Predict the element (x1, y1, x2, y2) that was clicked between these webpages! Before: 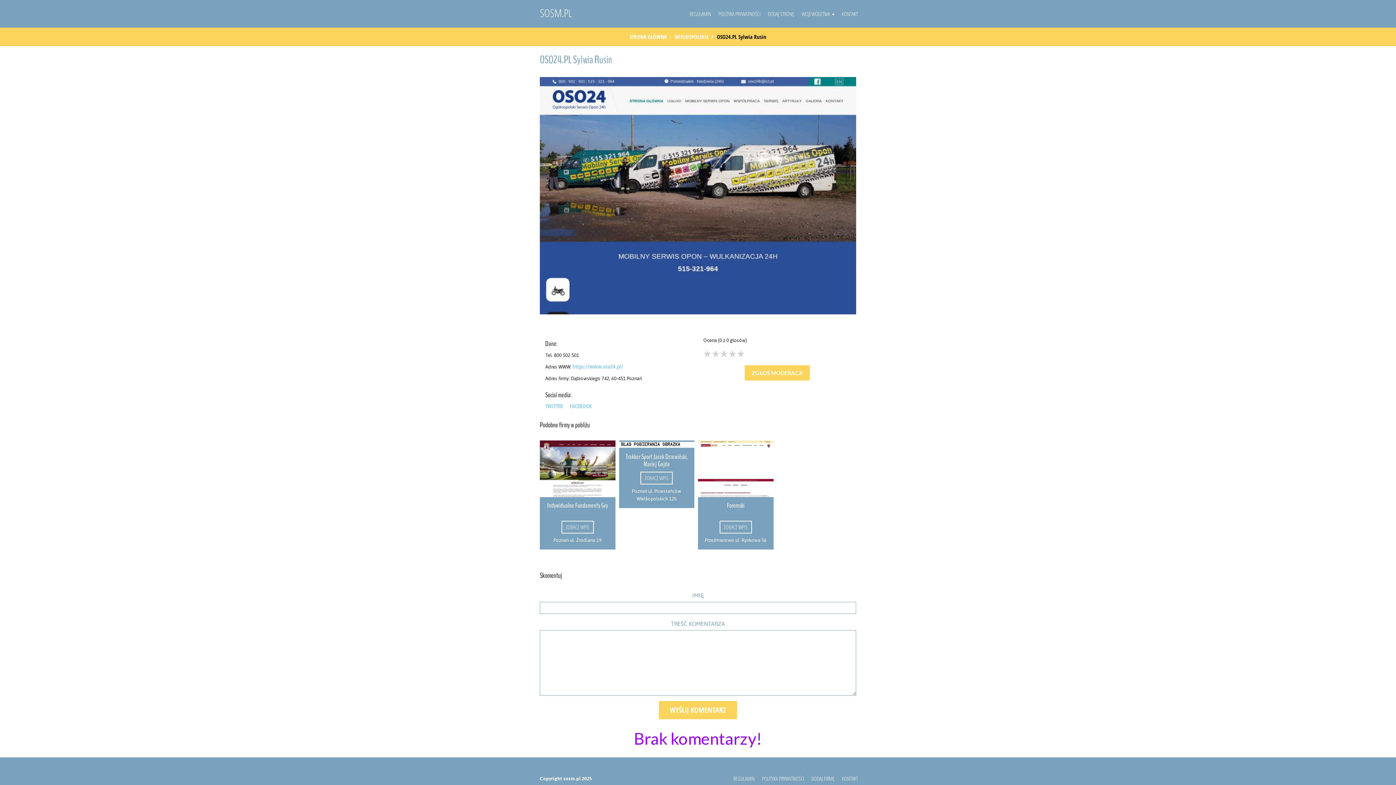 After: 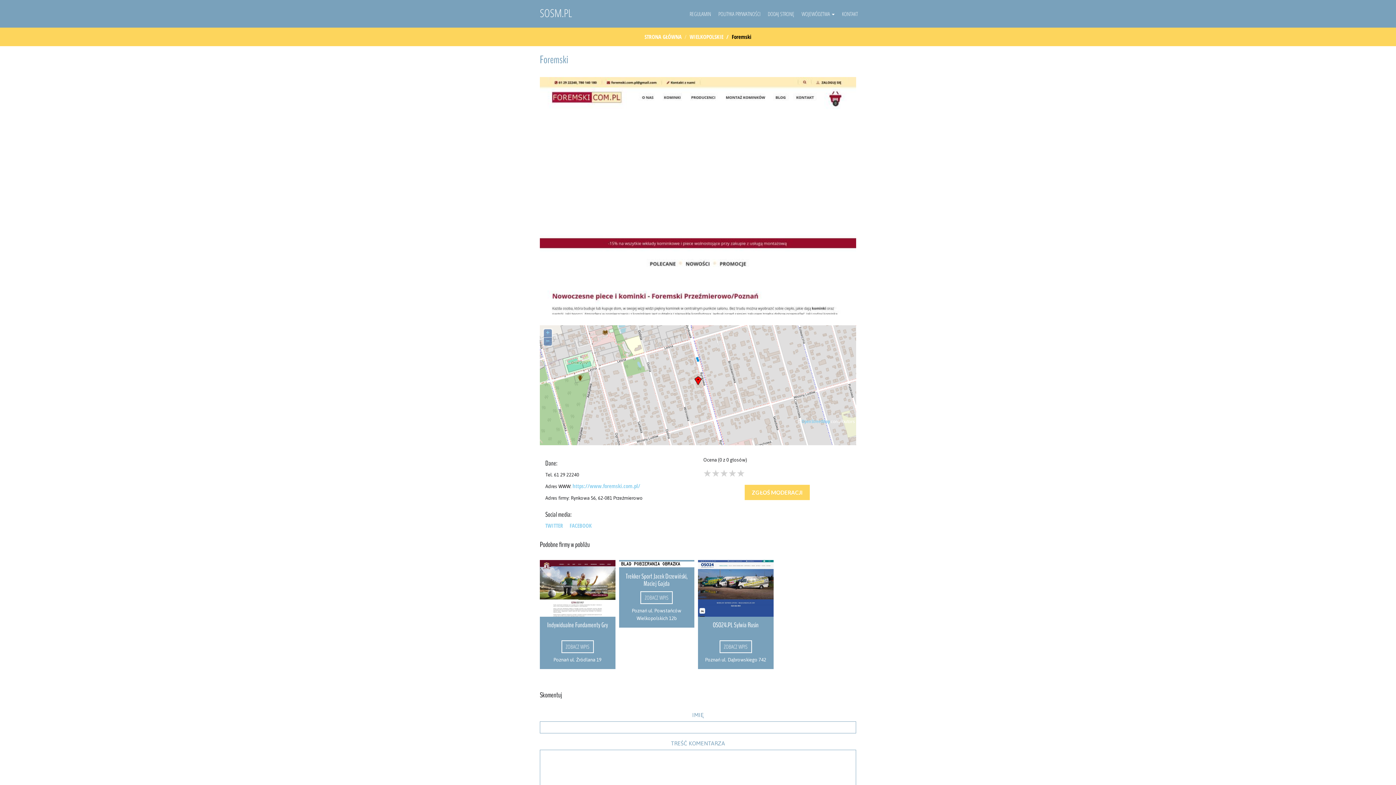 Action: bbox: (719, 520, 752, 533) label: ZOBACZ WPIS